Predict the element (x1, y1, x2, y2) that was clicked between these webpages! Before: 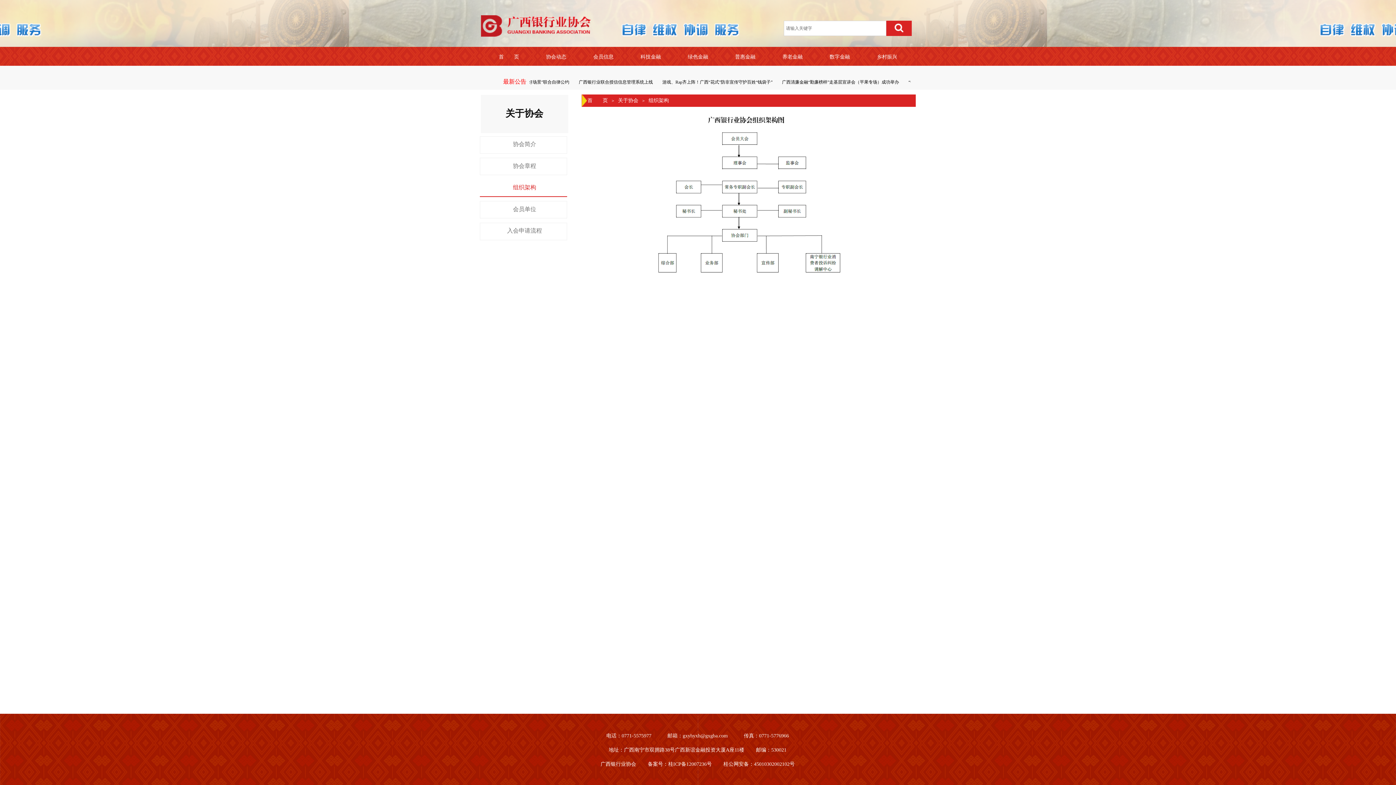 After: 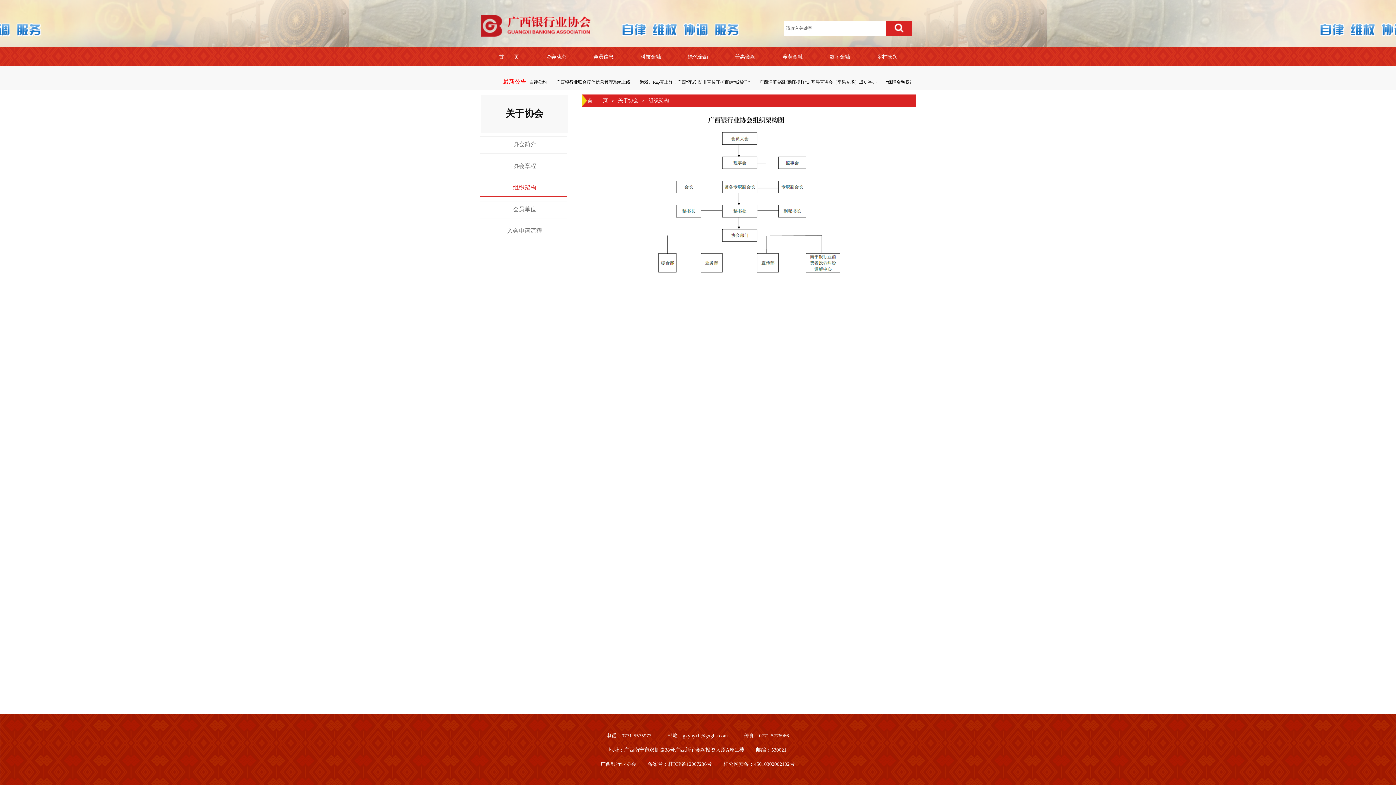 Action: label: 组织架构 bbox: (648, 97, 669, 103)